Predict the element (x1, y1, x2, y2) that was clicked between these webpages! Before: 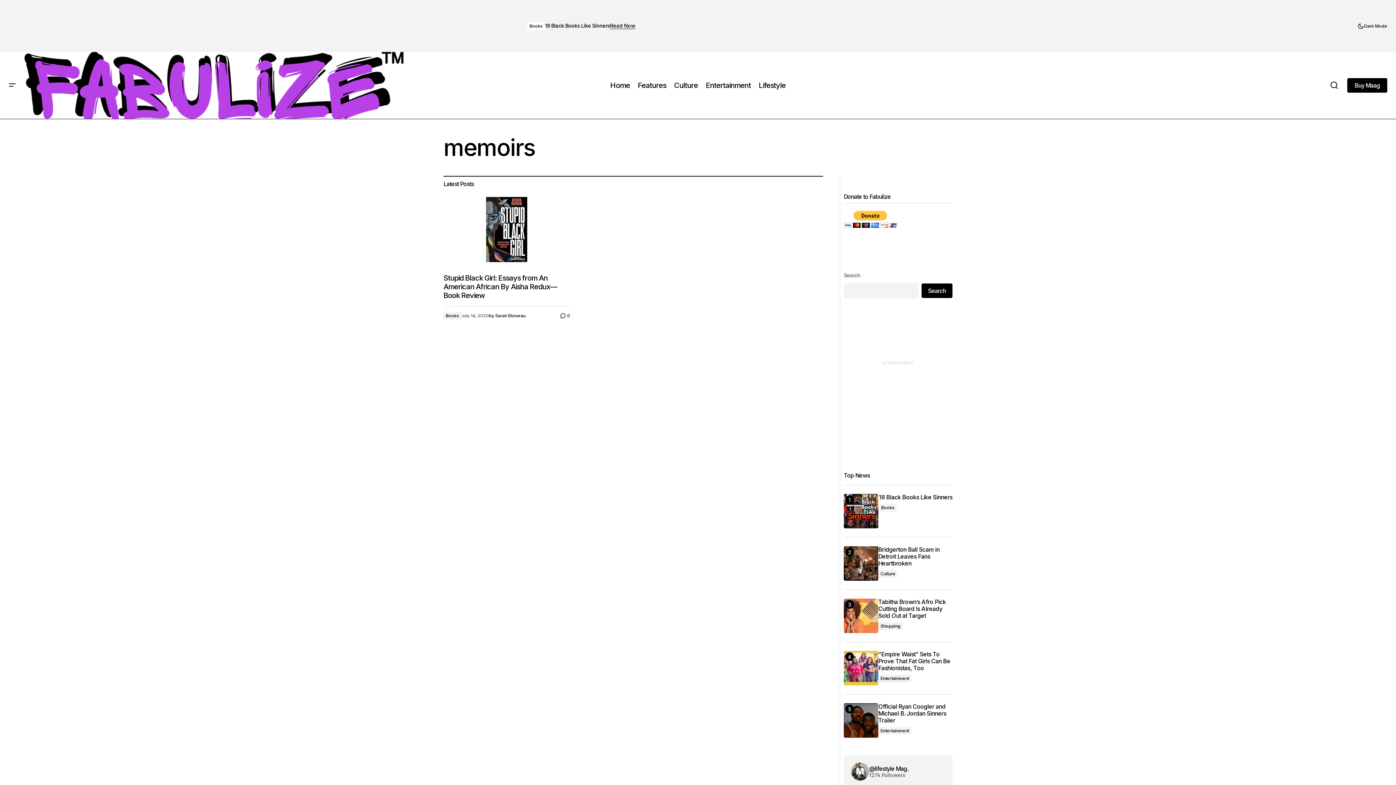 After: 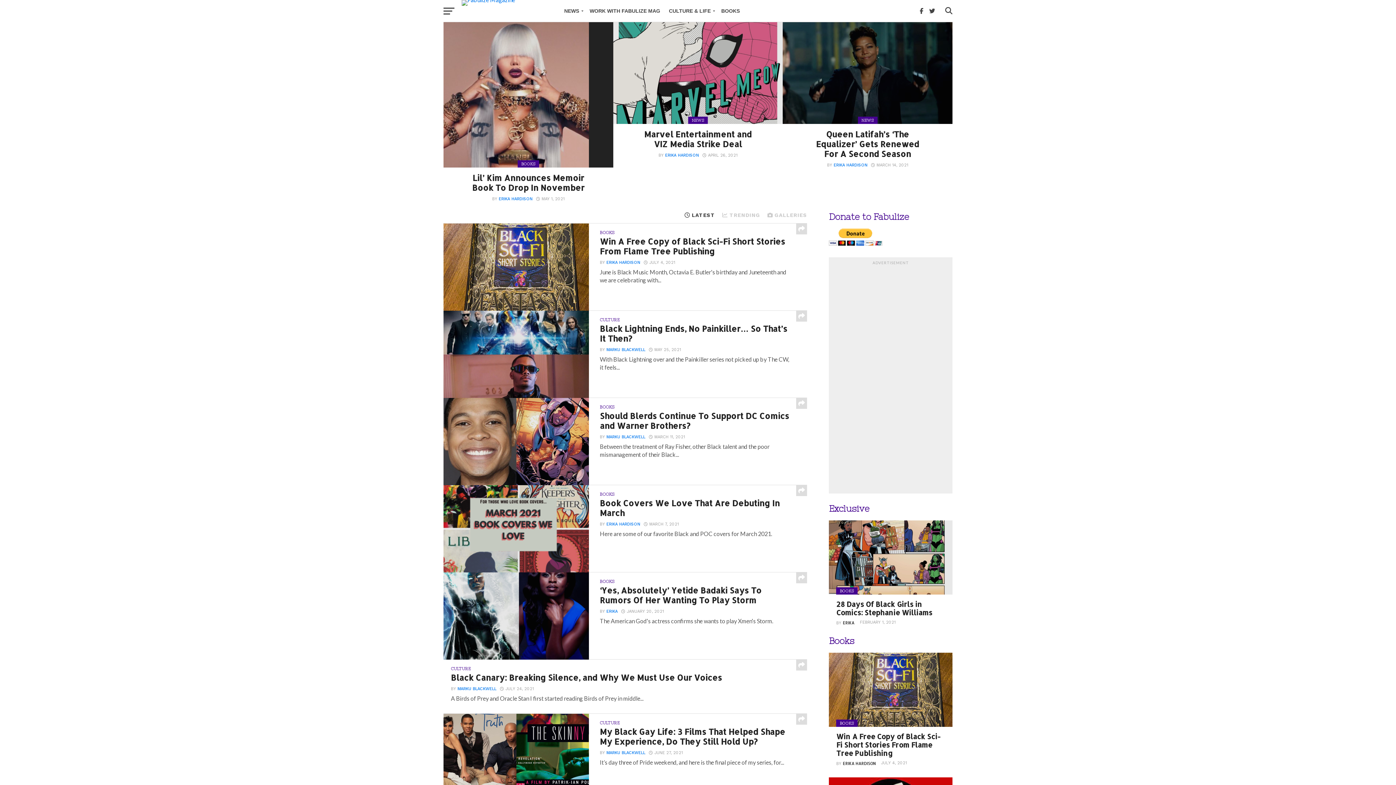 Action: label: Home bbox: (606, 52, 634, 118)